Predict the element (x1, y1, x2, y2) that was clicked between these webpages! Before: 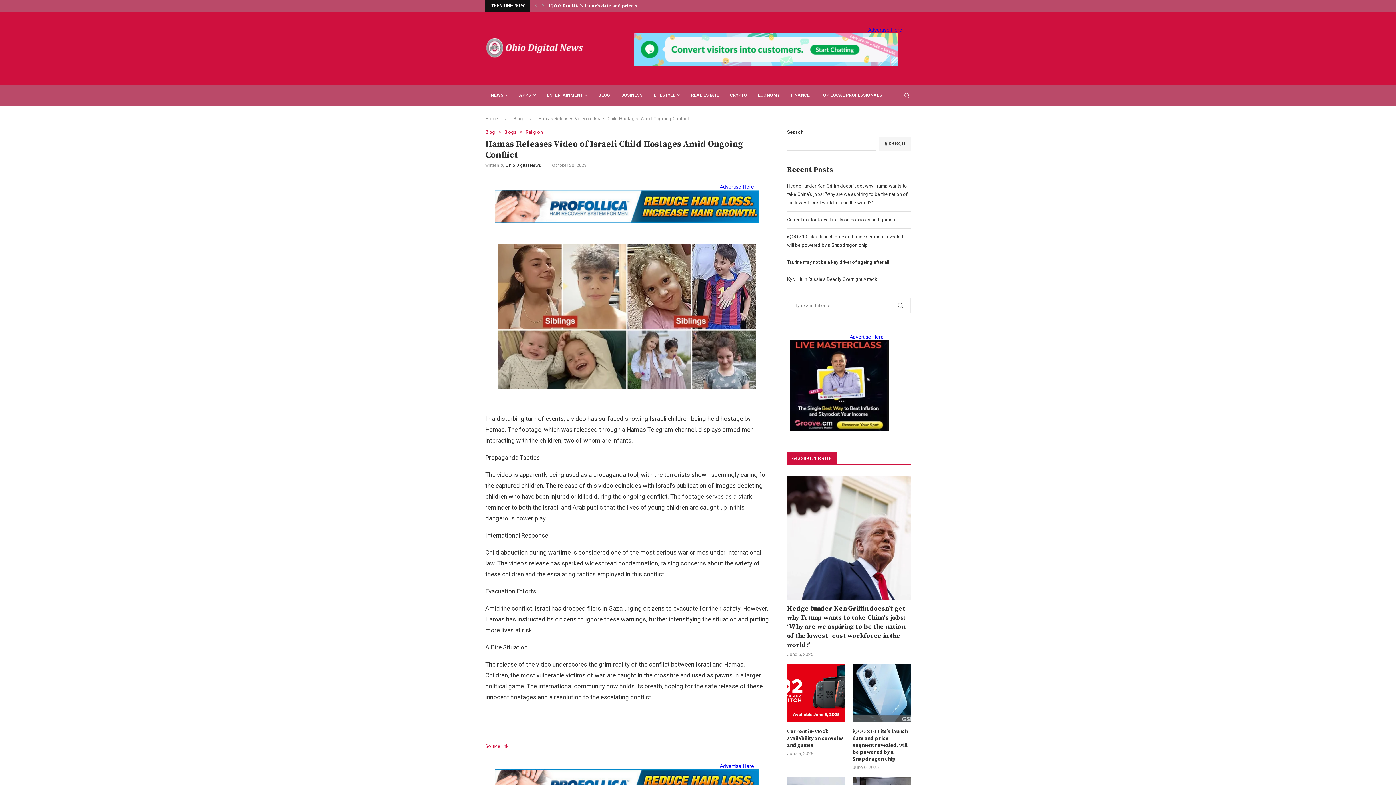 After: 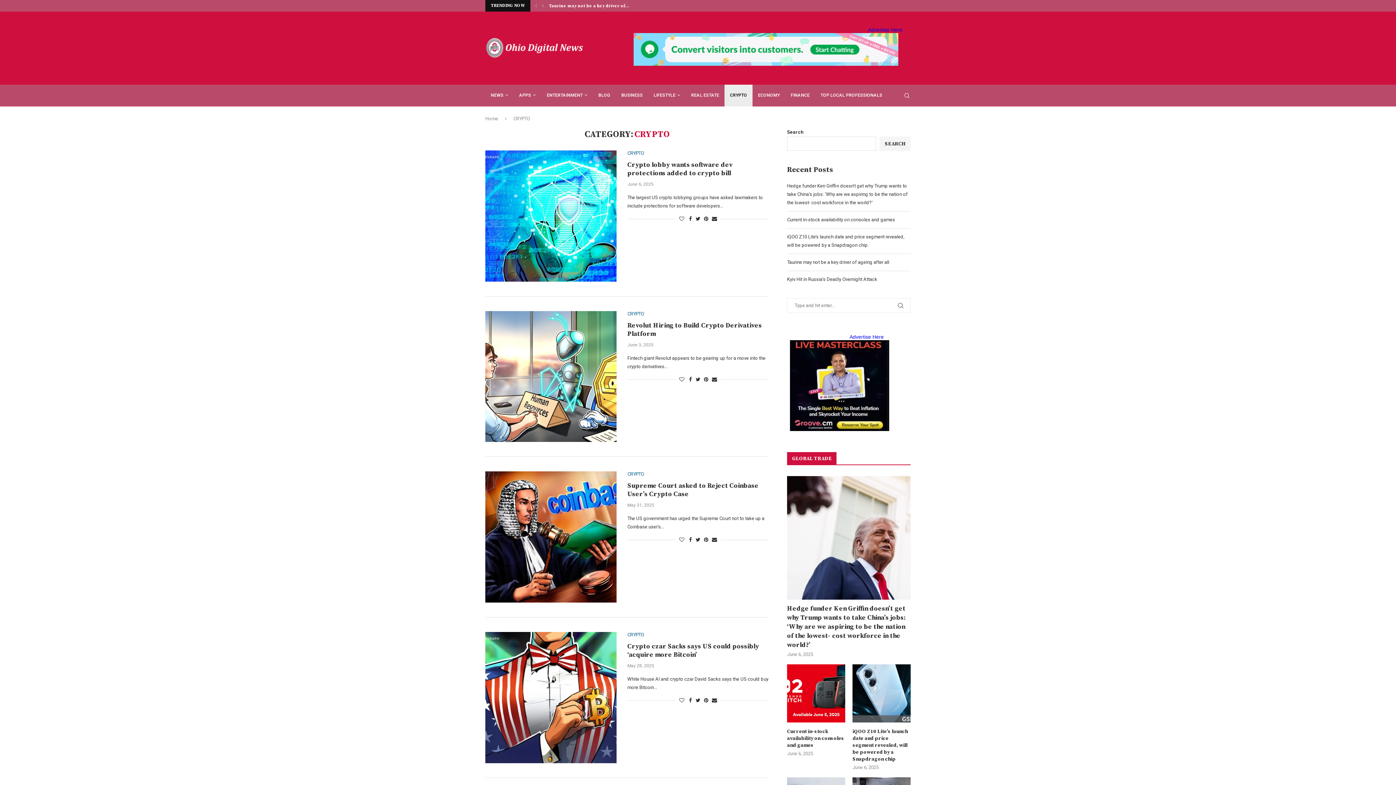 Action: label: CRYPTO bbox: (724, 84, 752, 106)